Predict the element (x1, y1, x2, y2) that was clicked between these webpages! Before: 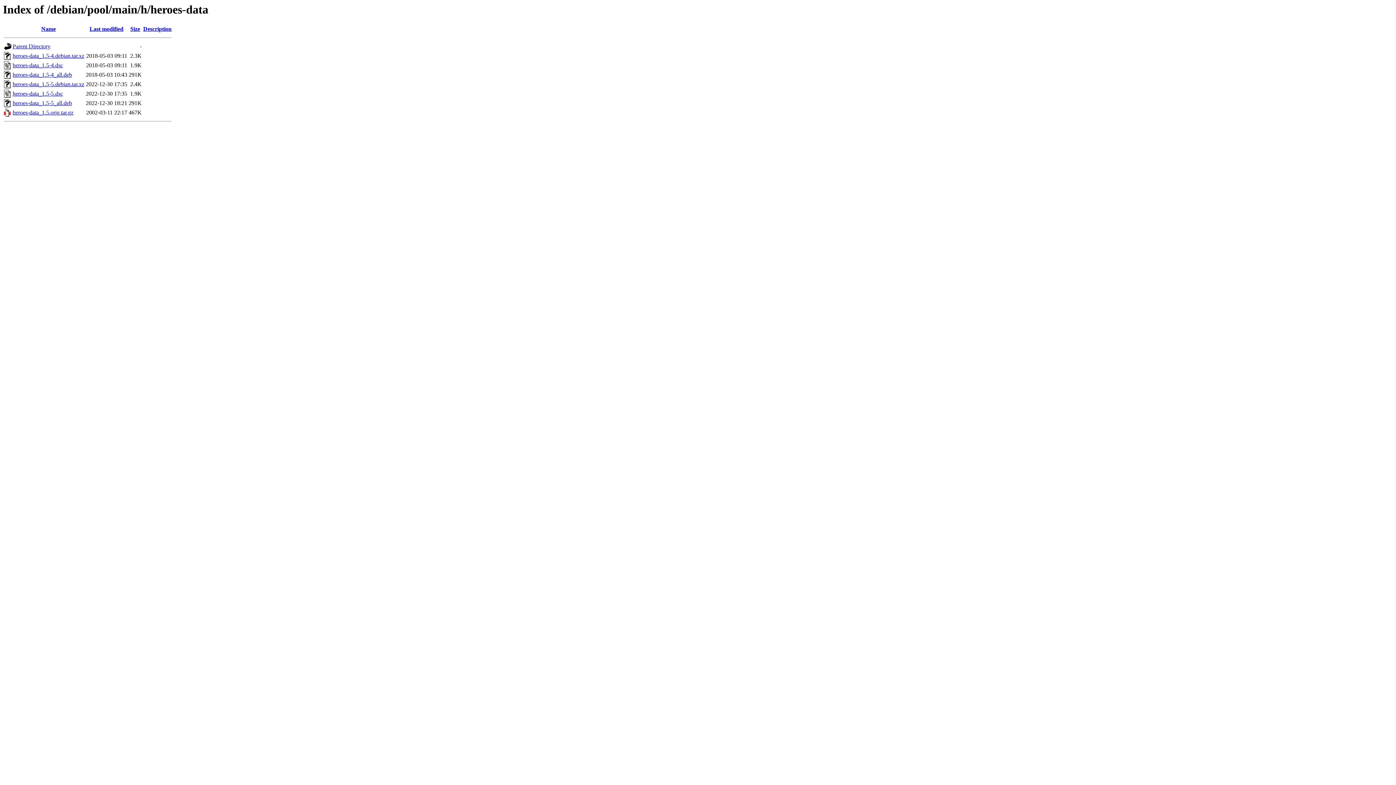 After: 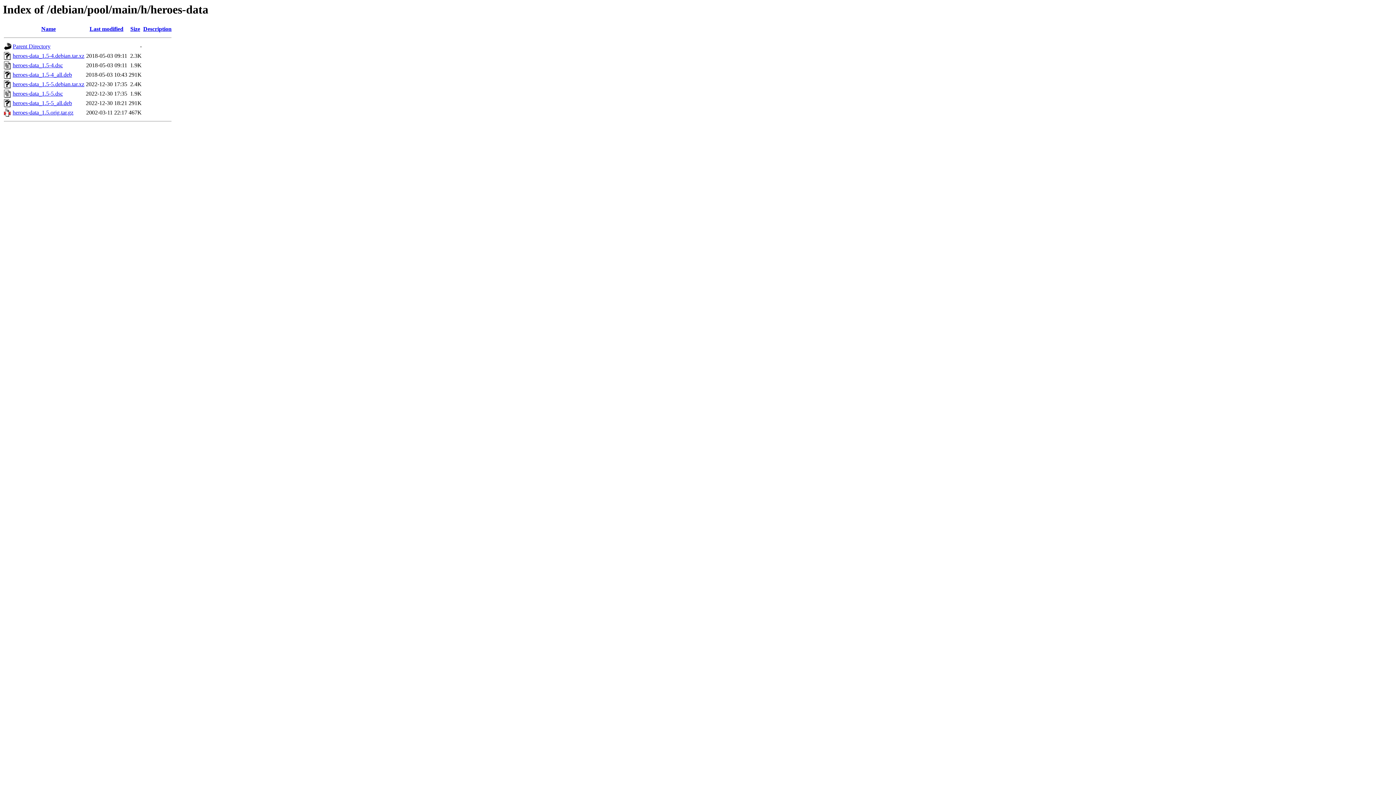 Action: label: heroes-data_1.5-5_all.deb bbox: (12, 100, 72, 106)